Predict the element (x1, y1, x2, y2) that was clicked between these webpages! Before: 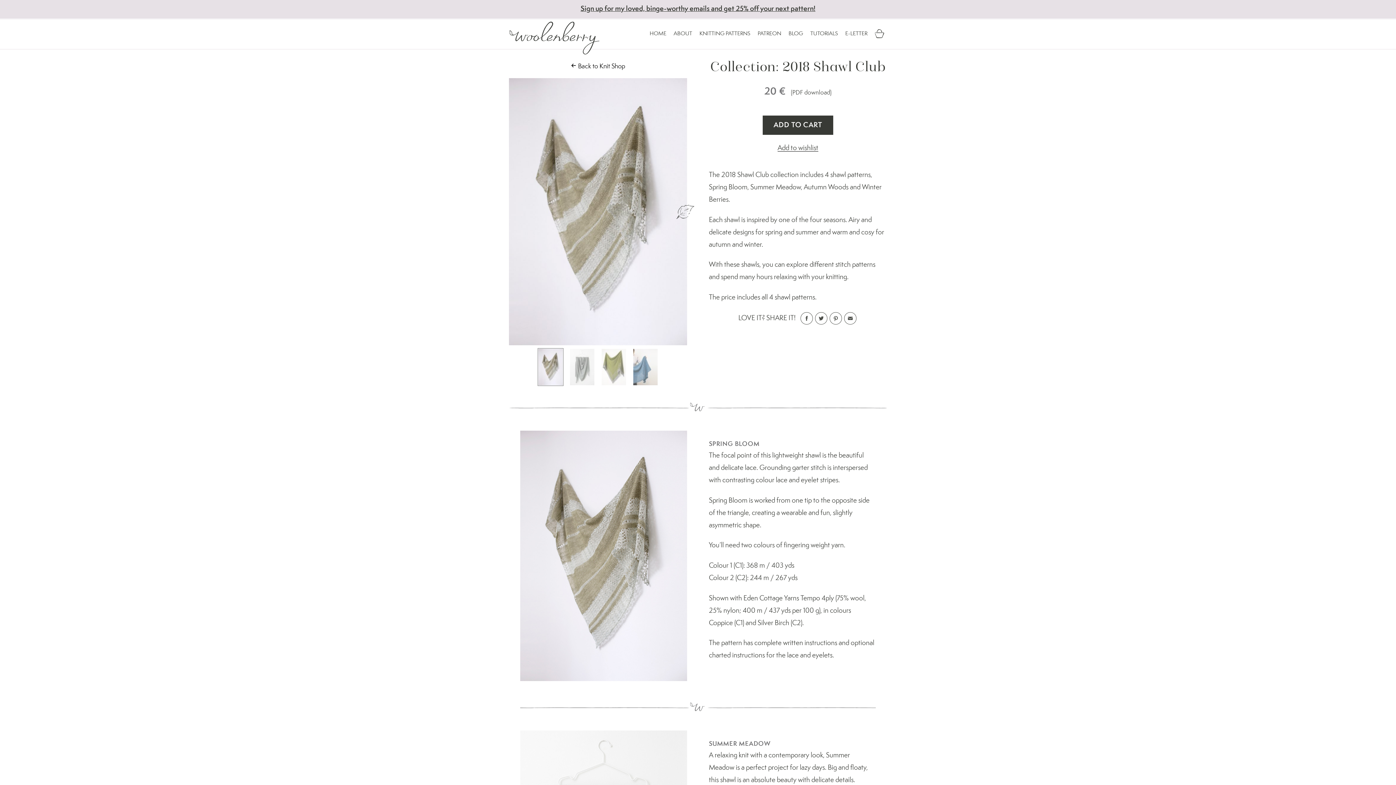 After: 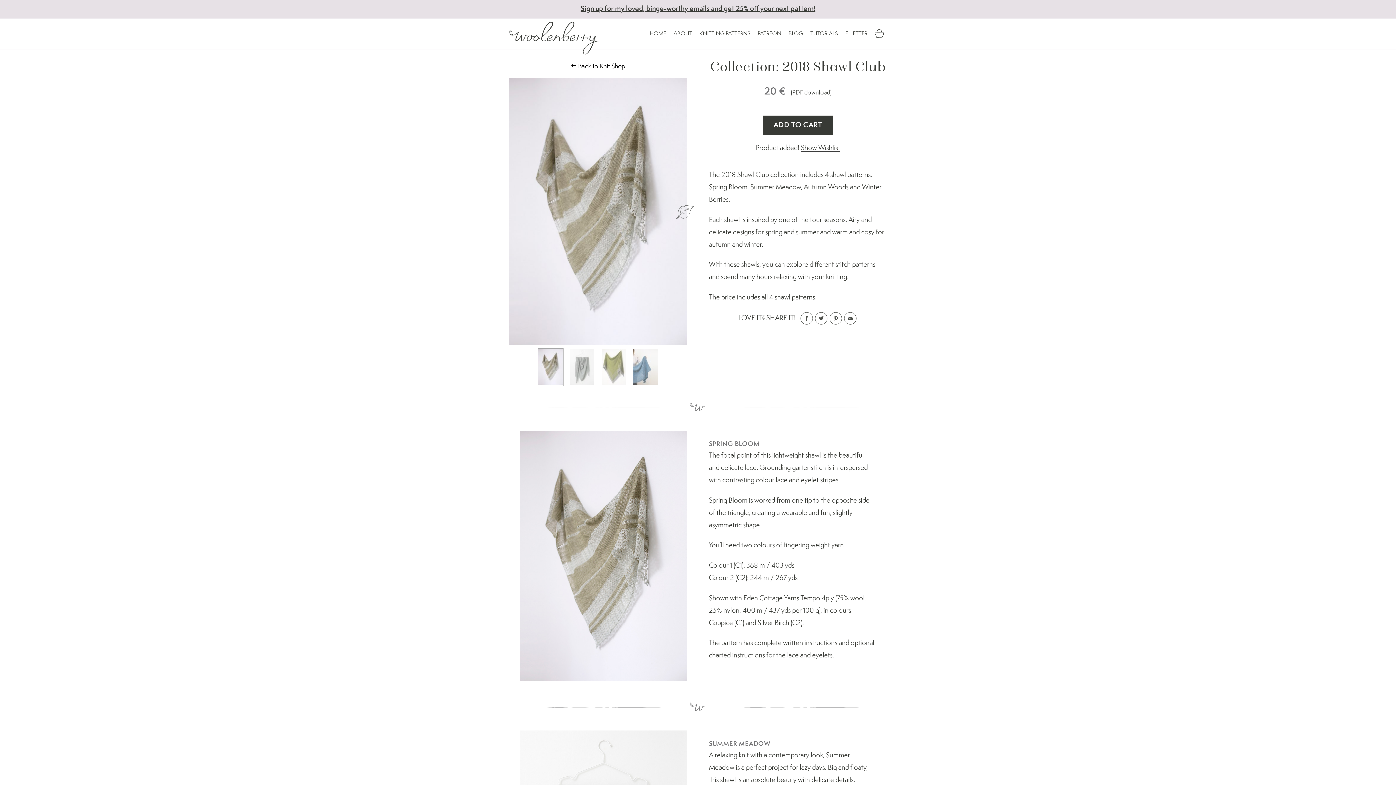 Action: bbox: (777, 145, 818, 151) label: Add to wishlist